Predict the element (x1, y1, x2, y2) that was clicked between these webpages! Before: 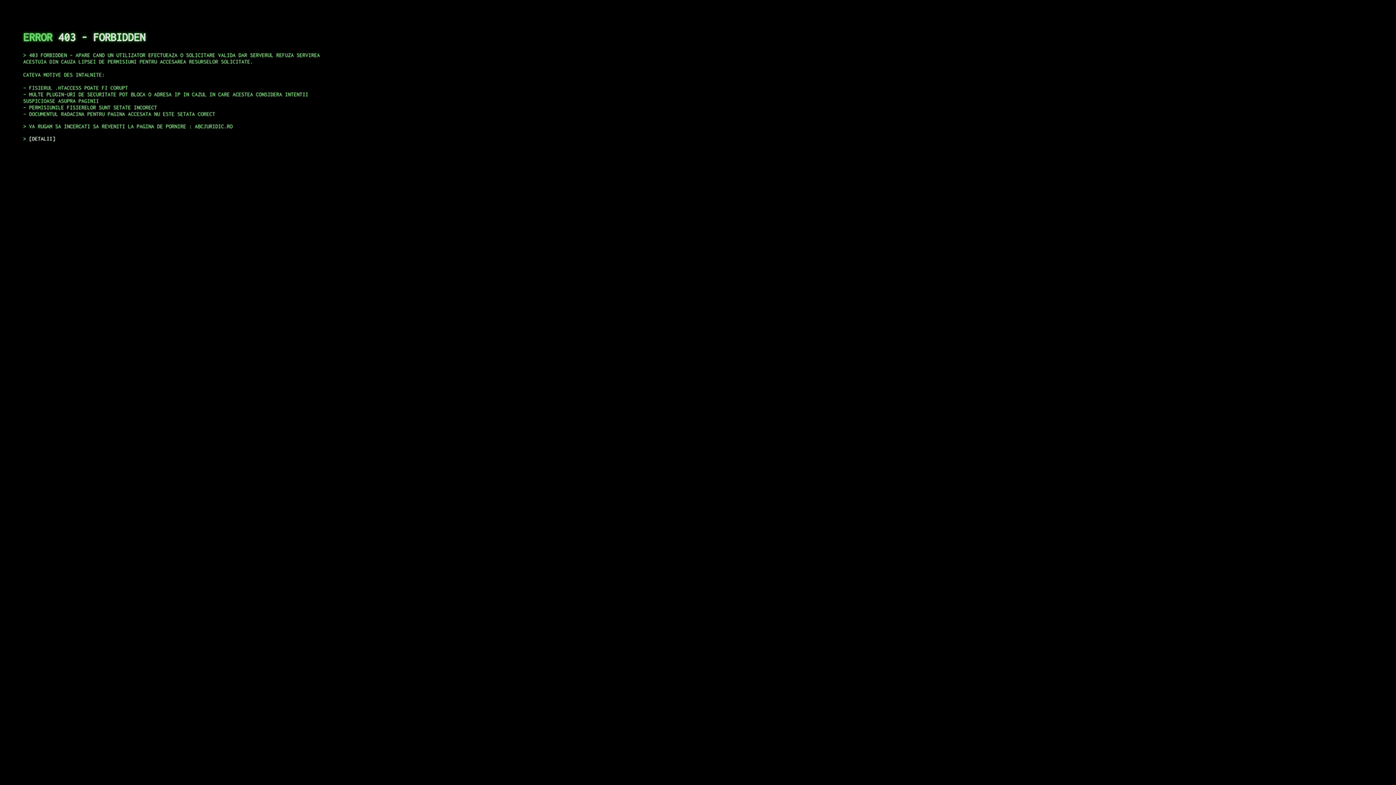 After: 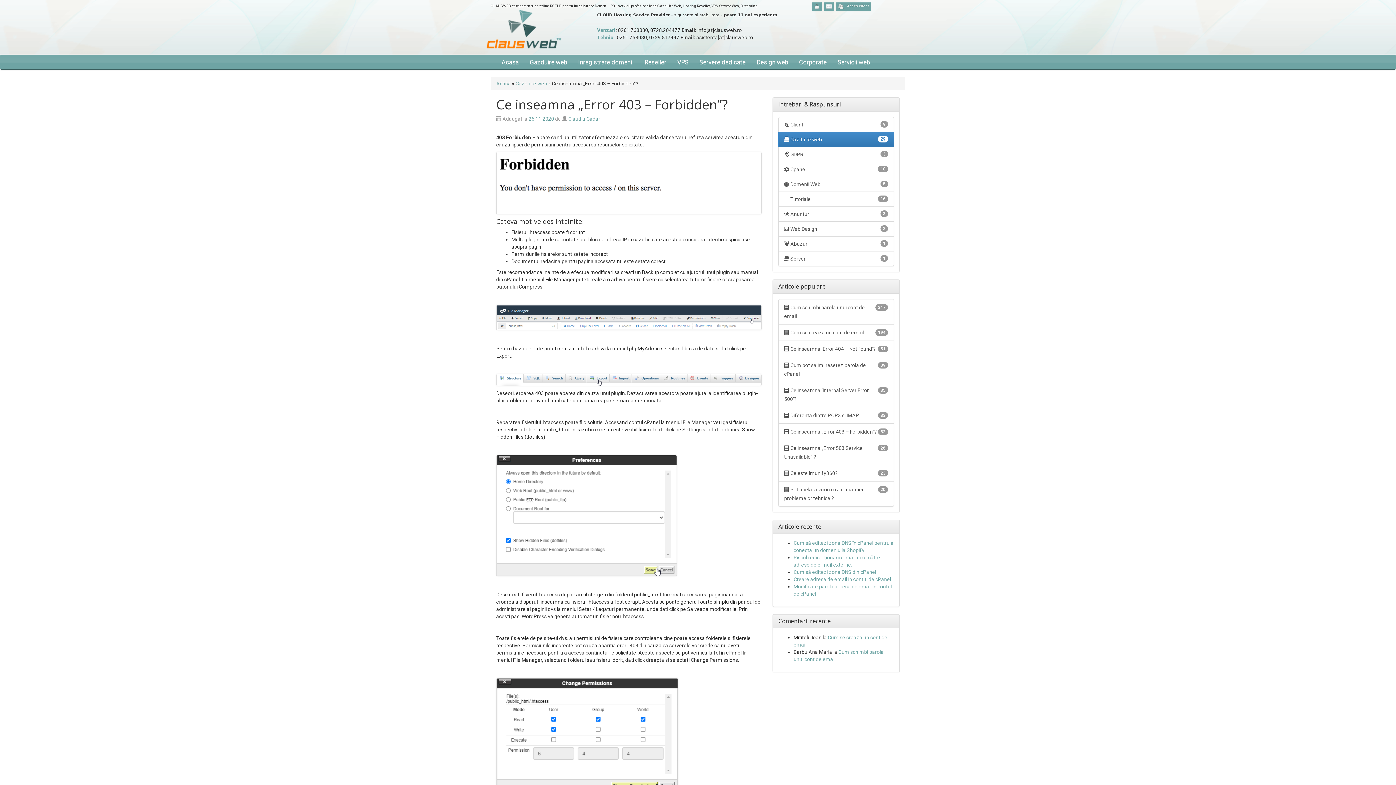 Action: bbox: (29, 135, 55, 141) label: DETALII